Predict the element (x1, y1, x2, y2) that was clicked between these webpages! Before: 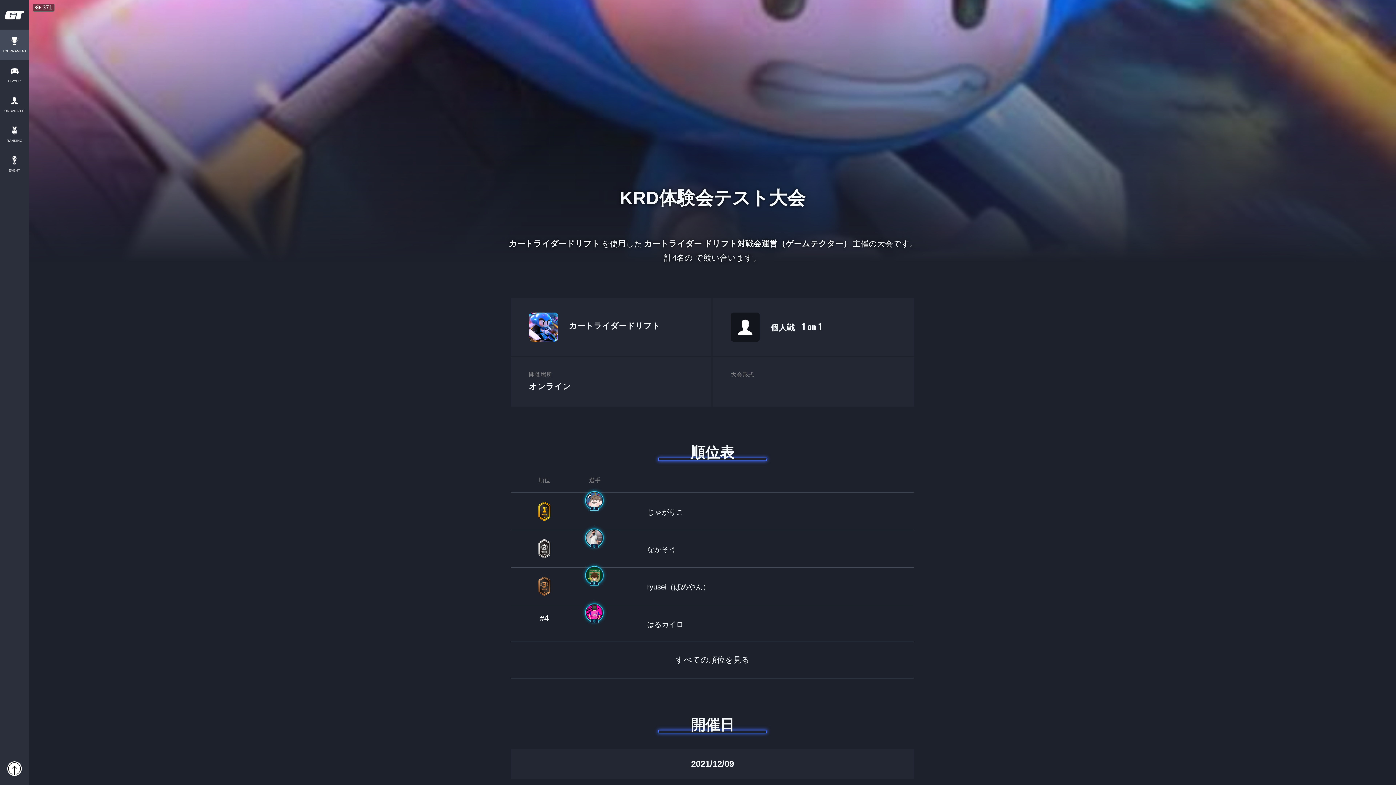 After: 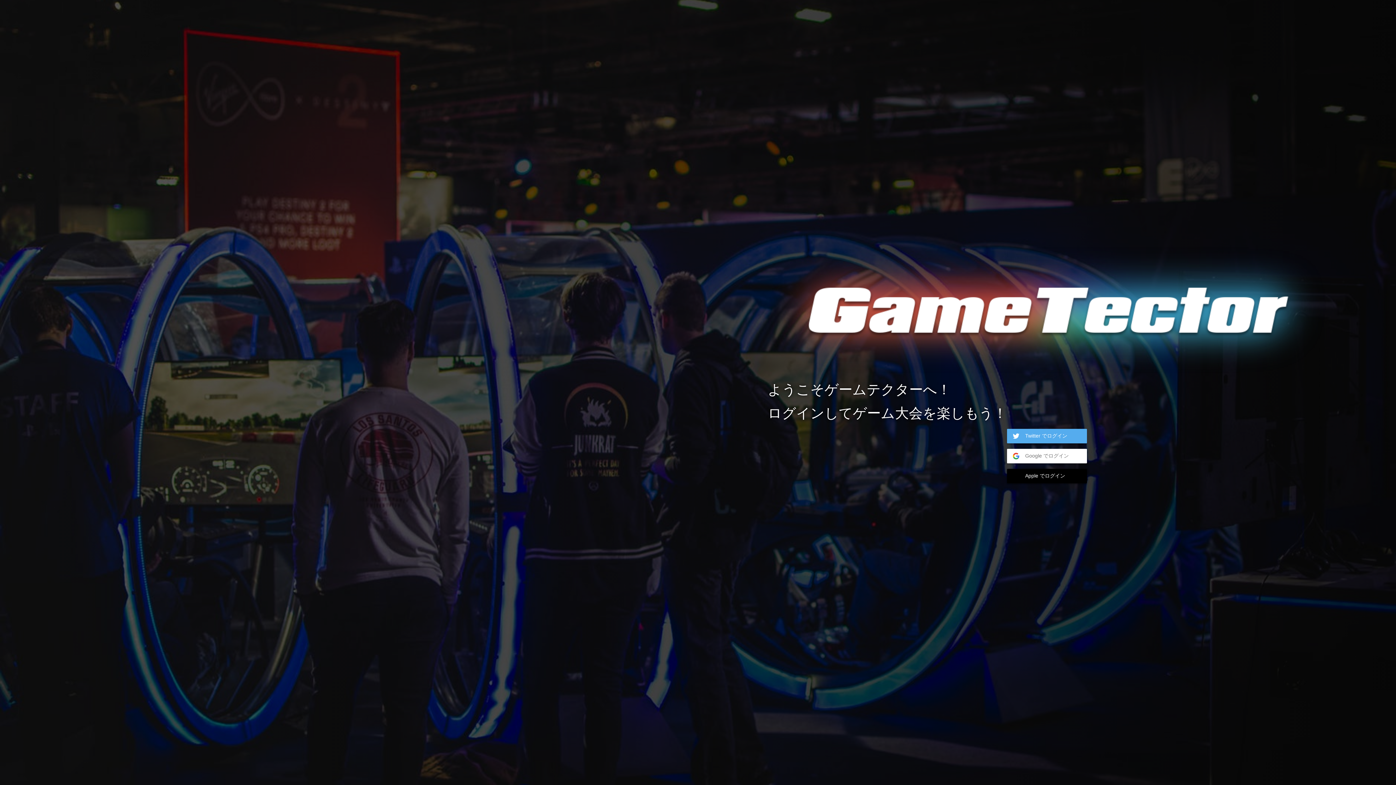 Action: bbox: (7, 761, 21, 776)